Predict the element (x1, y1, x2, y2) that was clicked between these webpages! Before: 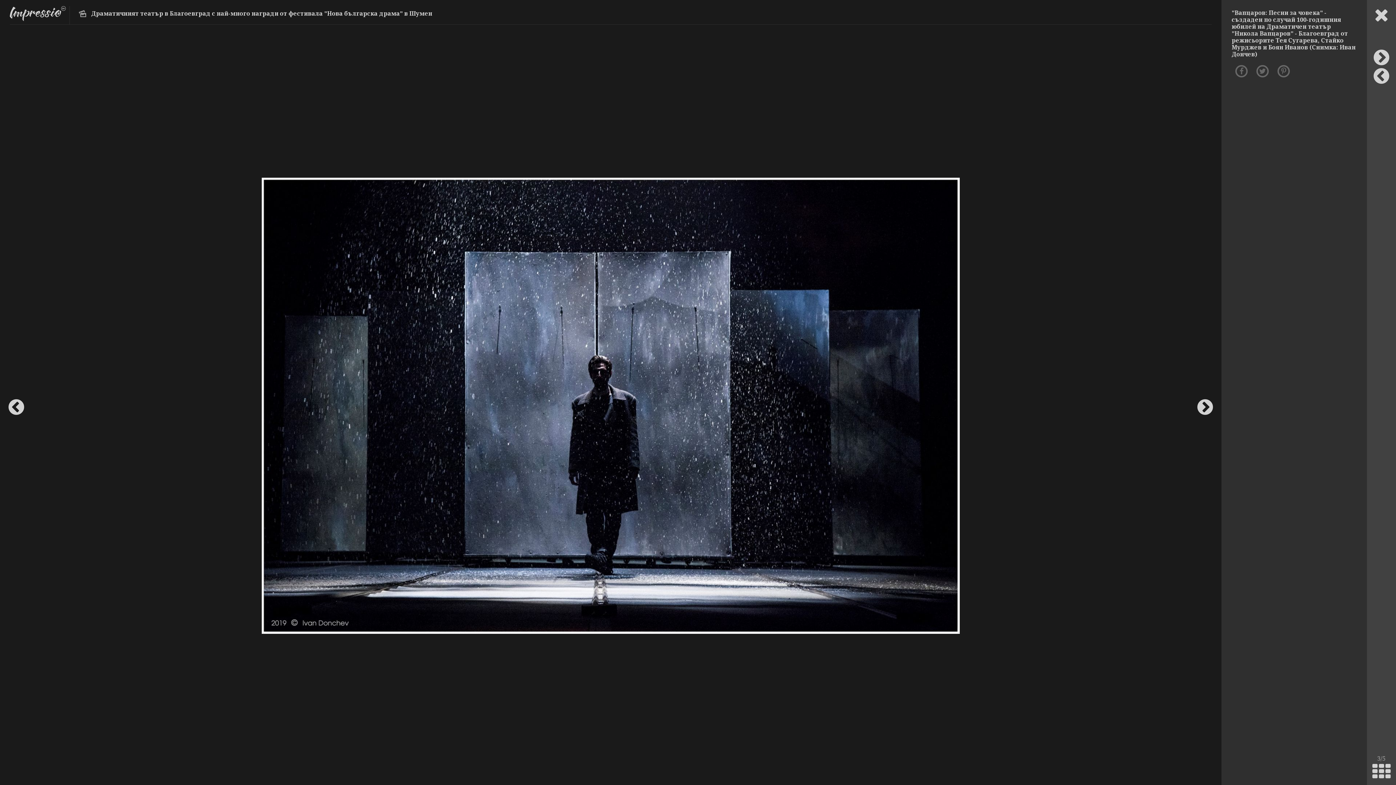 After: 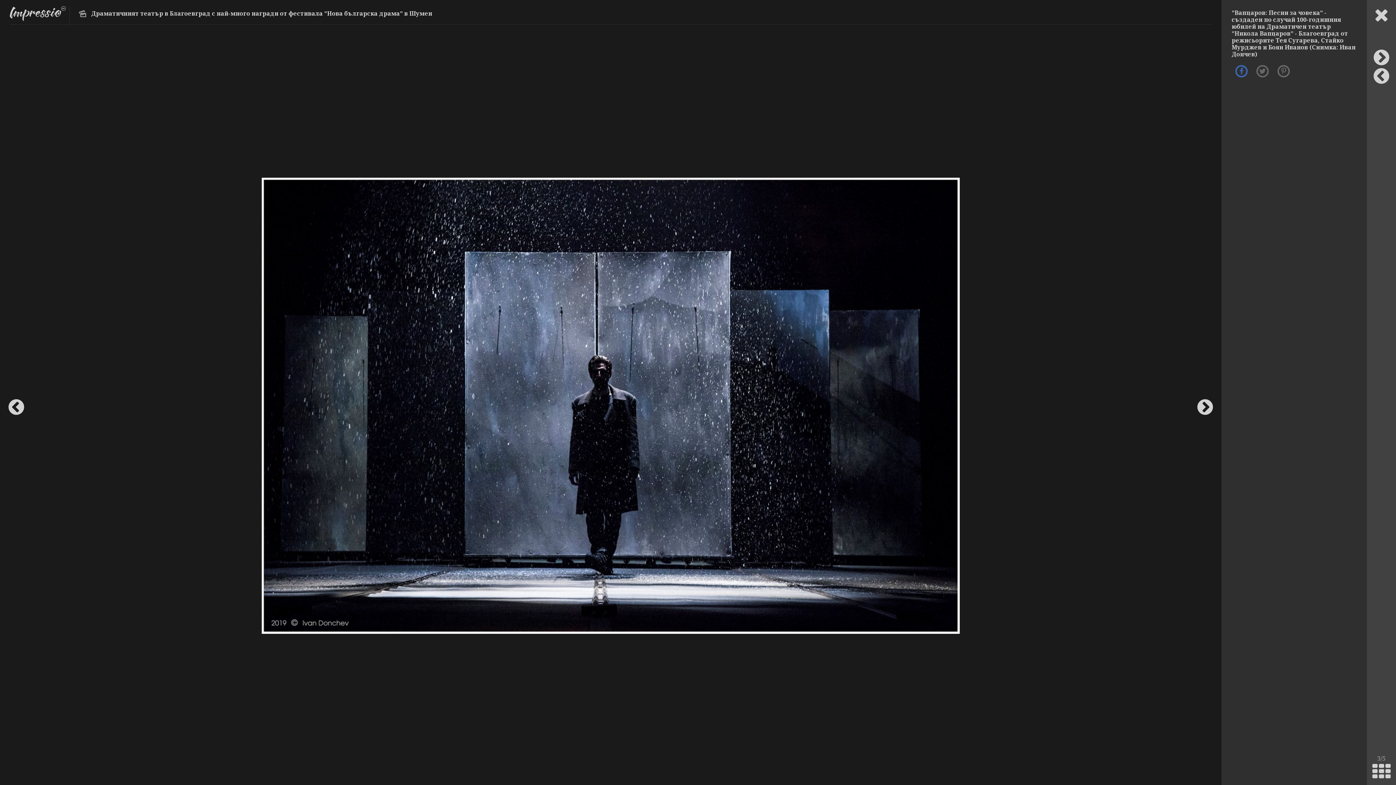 Action: bbox: (1235, 65, 1248, 77)